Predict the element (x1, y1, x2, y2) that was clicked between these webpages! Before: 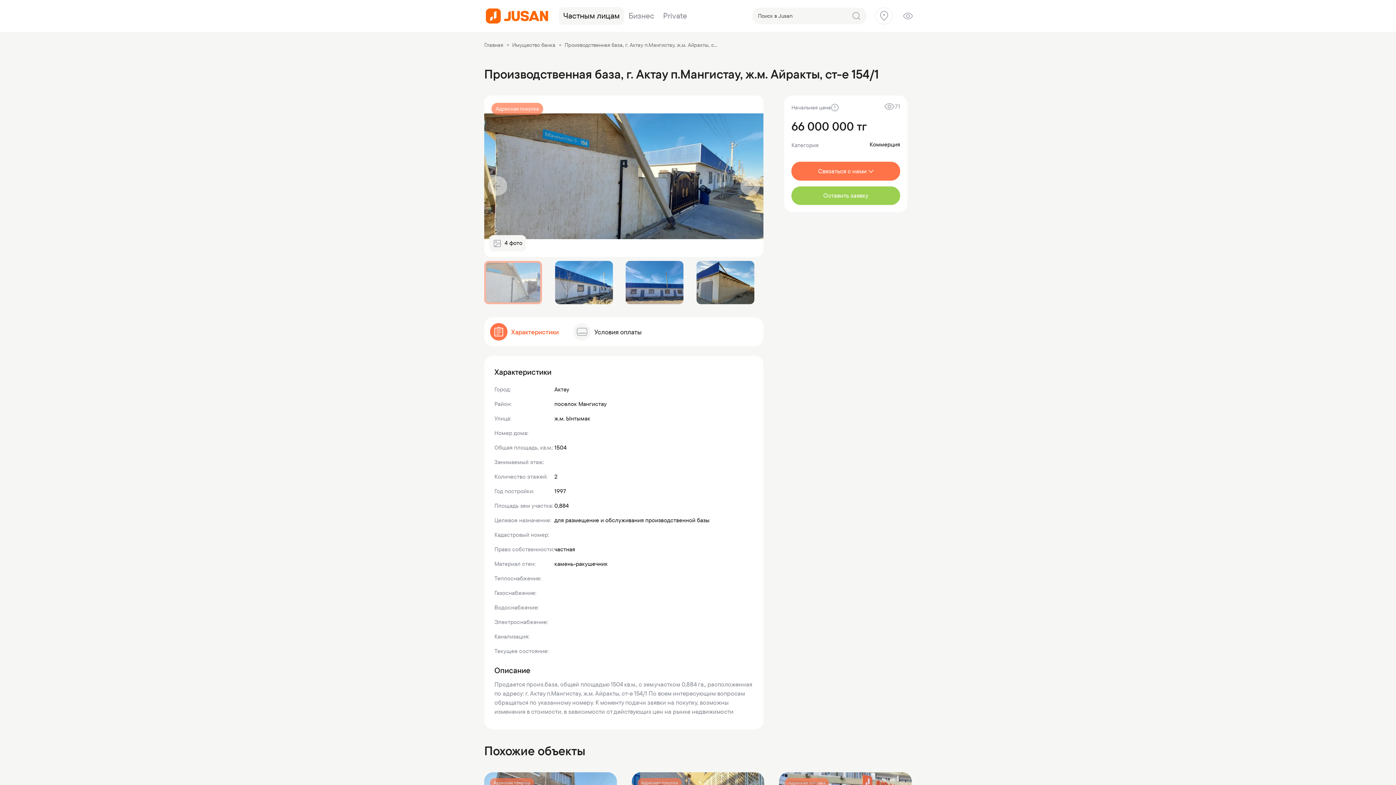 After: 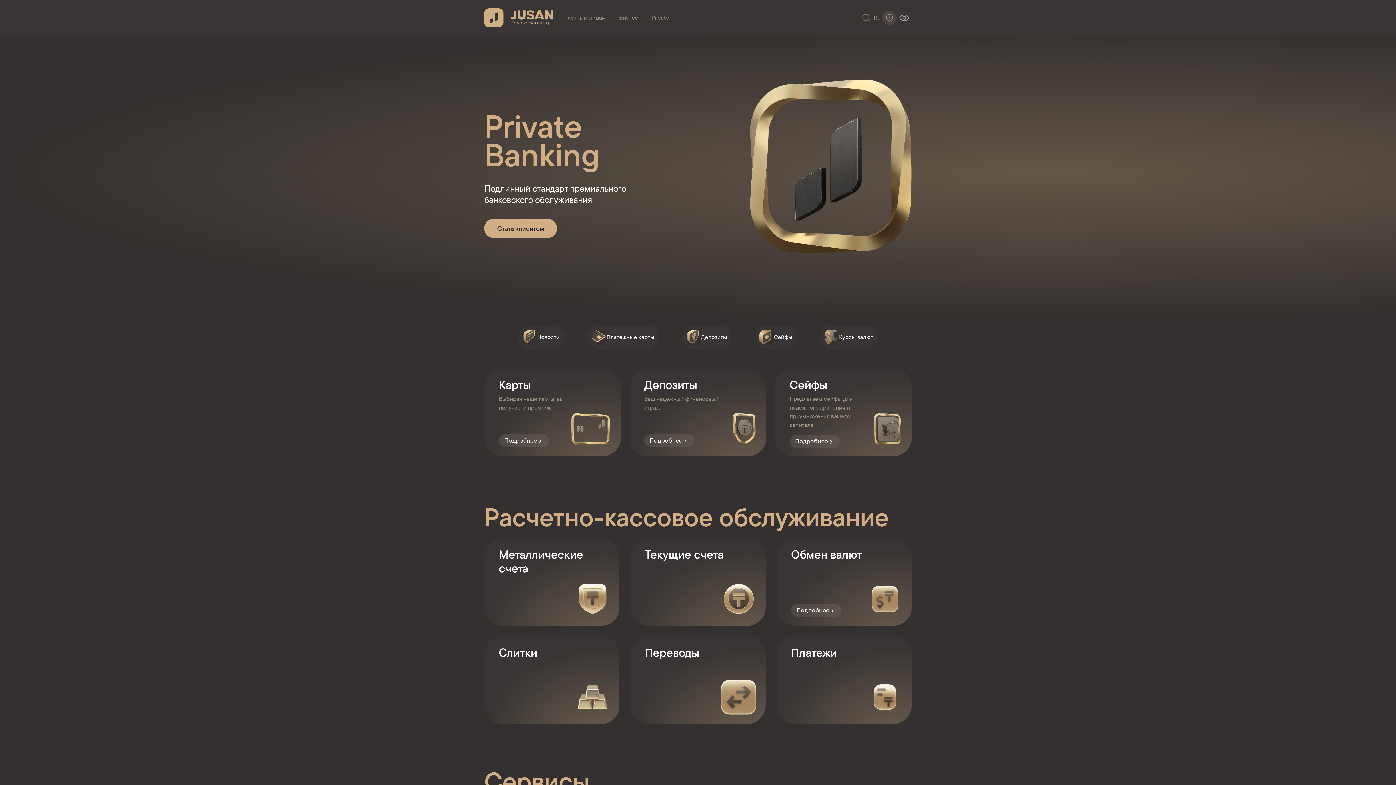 Action: bbox: (658, 7, 691, 24) label: Private